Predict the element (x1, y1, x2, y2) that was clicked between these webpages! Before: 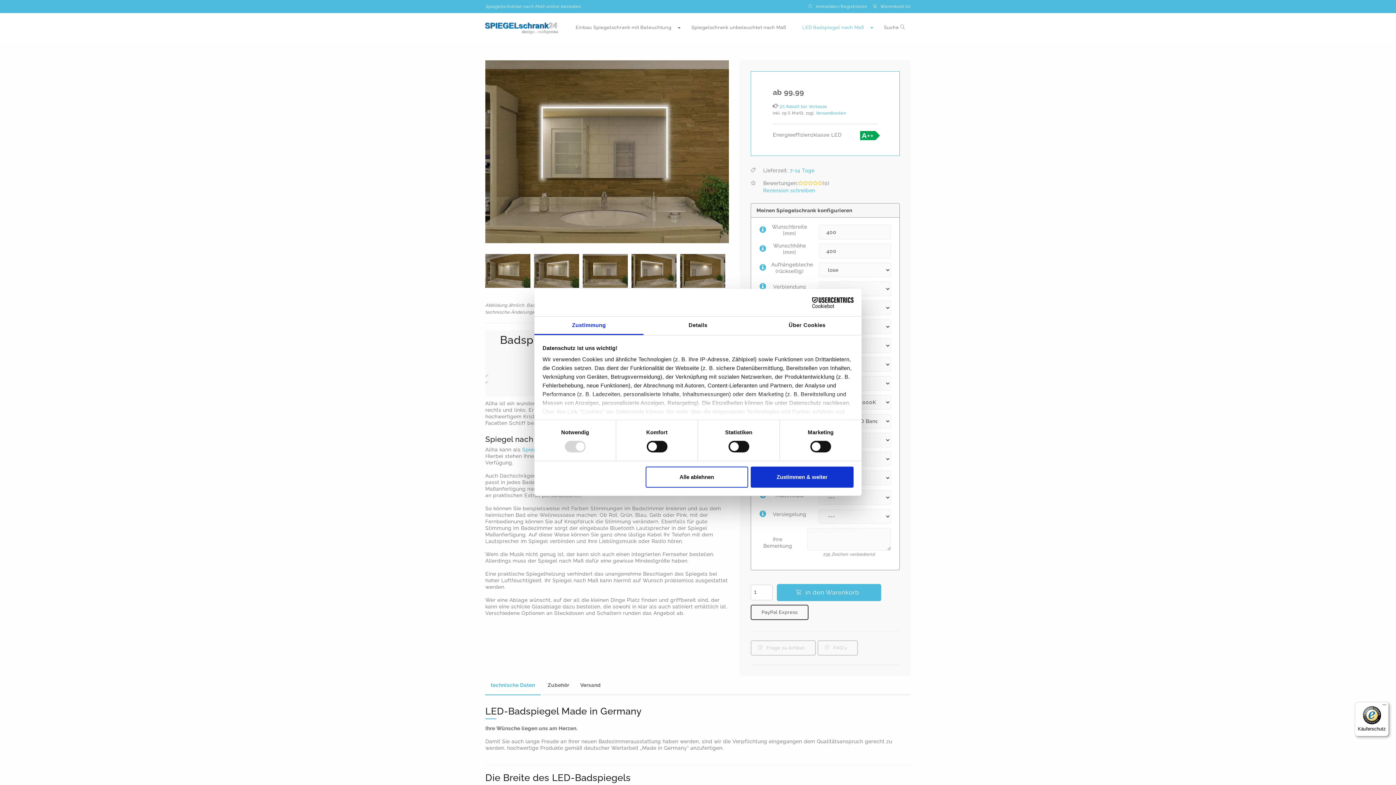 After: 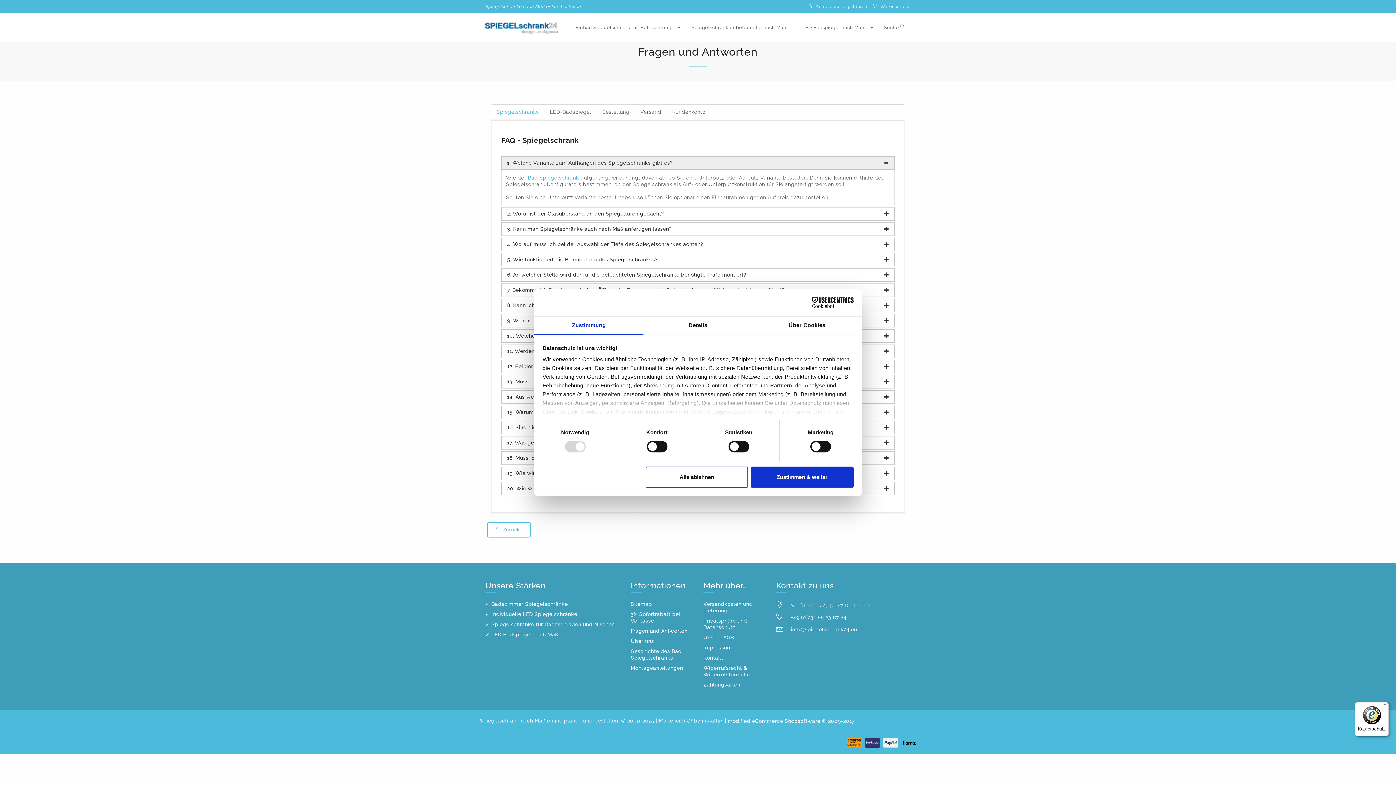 Action: bbox: (817, 640, 858, 655) label: FAQ's